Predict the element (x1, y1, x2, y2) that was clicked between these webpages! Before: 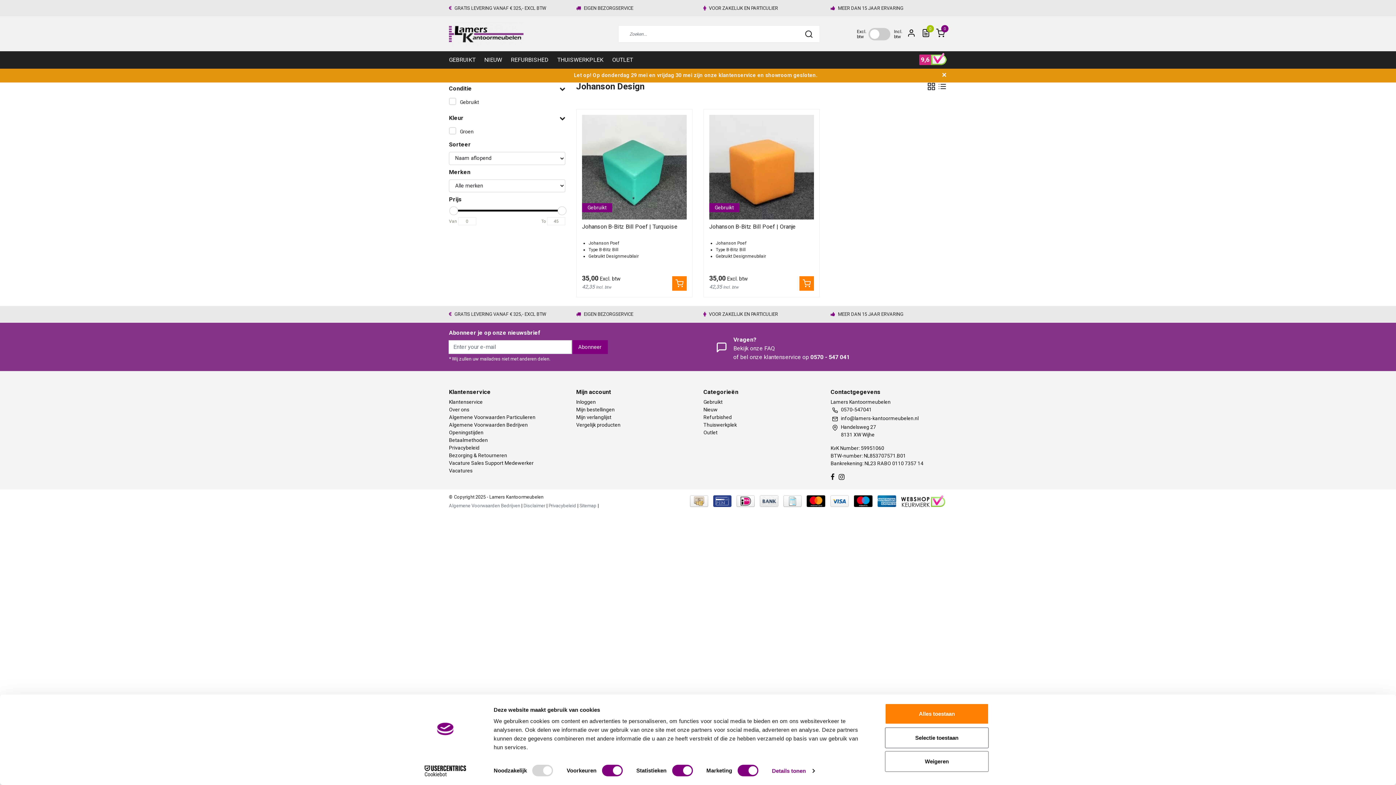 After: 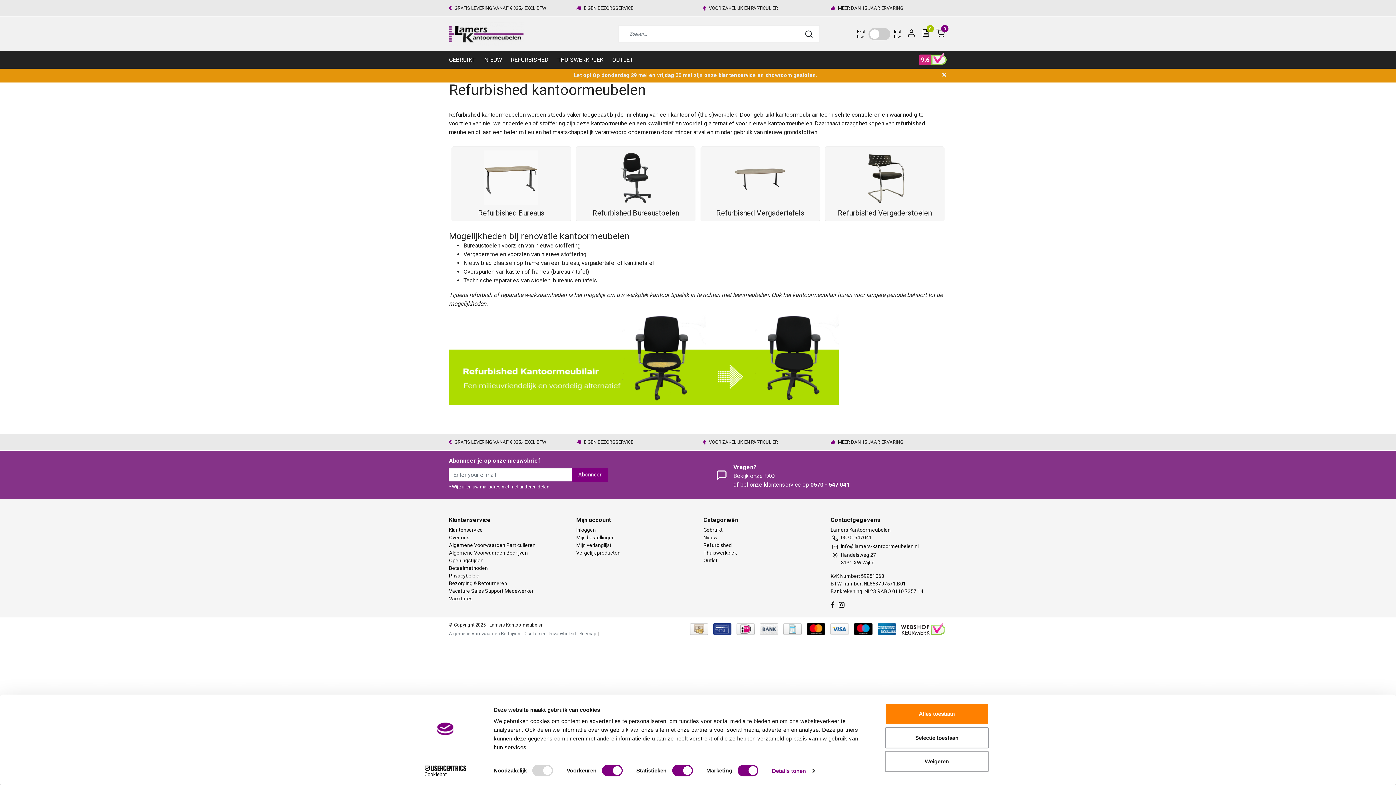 Action: bbox: (506, 51, 553, 68) label: REFURBISHED